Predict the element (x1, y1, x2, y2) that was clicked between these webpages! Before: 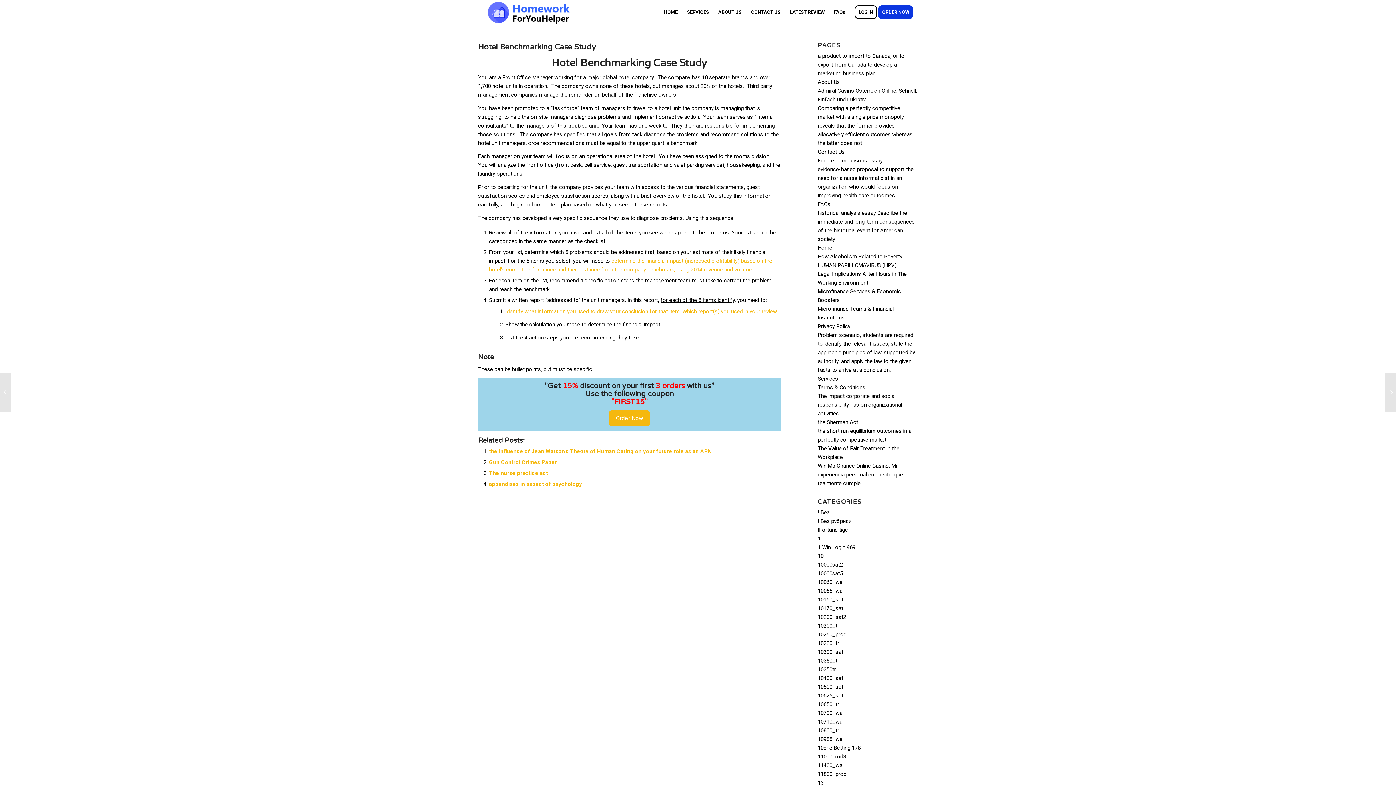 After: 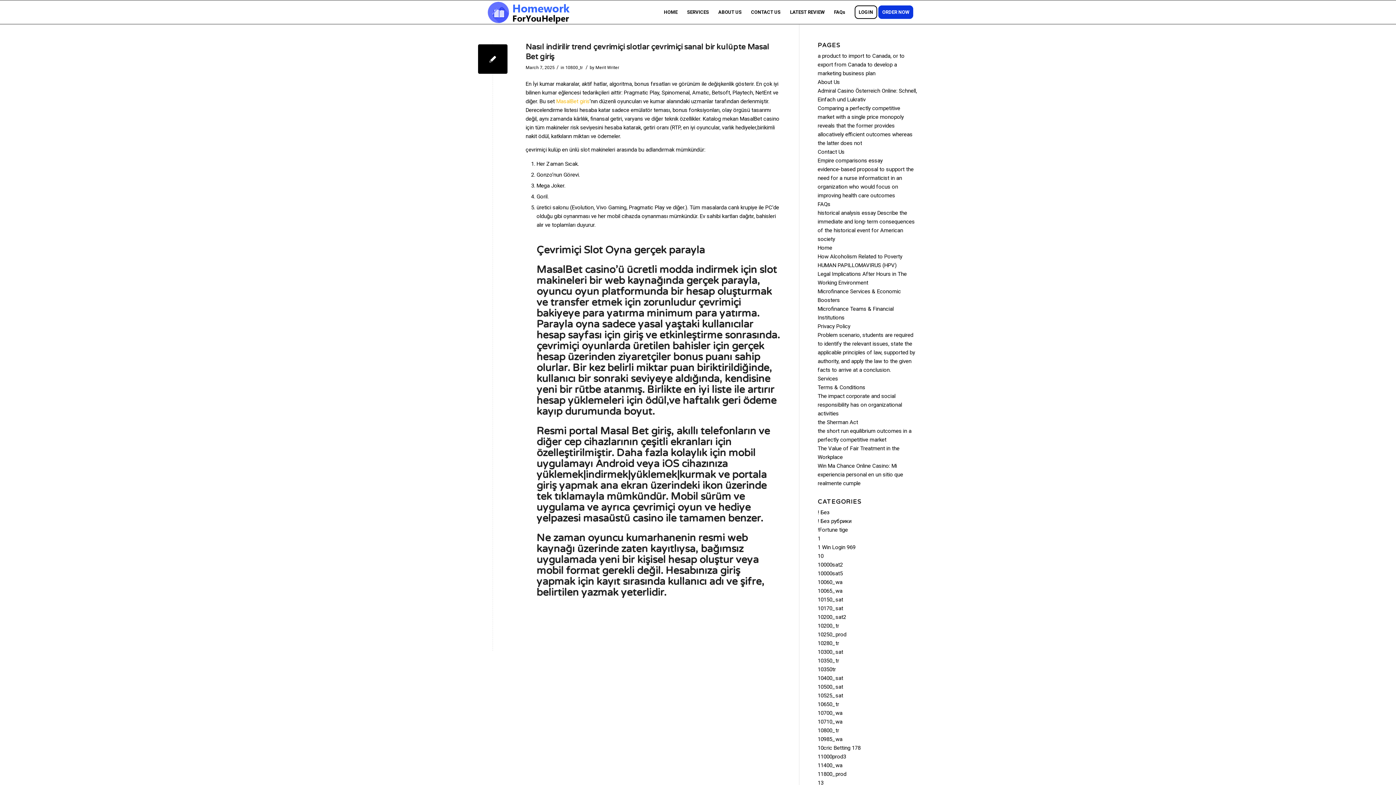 Action: bbox: (817, 727, 839, 734) label: 10800_tr